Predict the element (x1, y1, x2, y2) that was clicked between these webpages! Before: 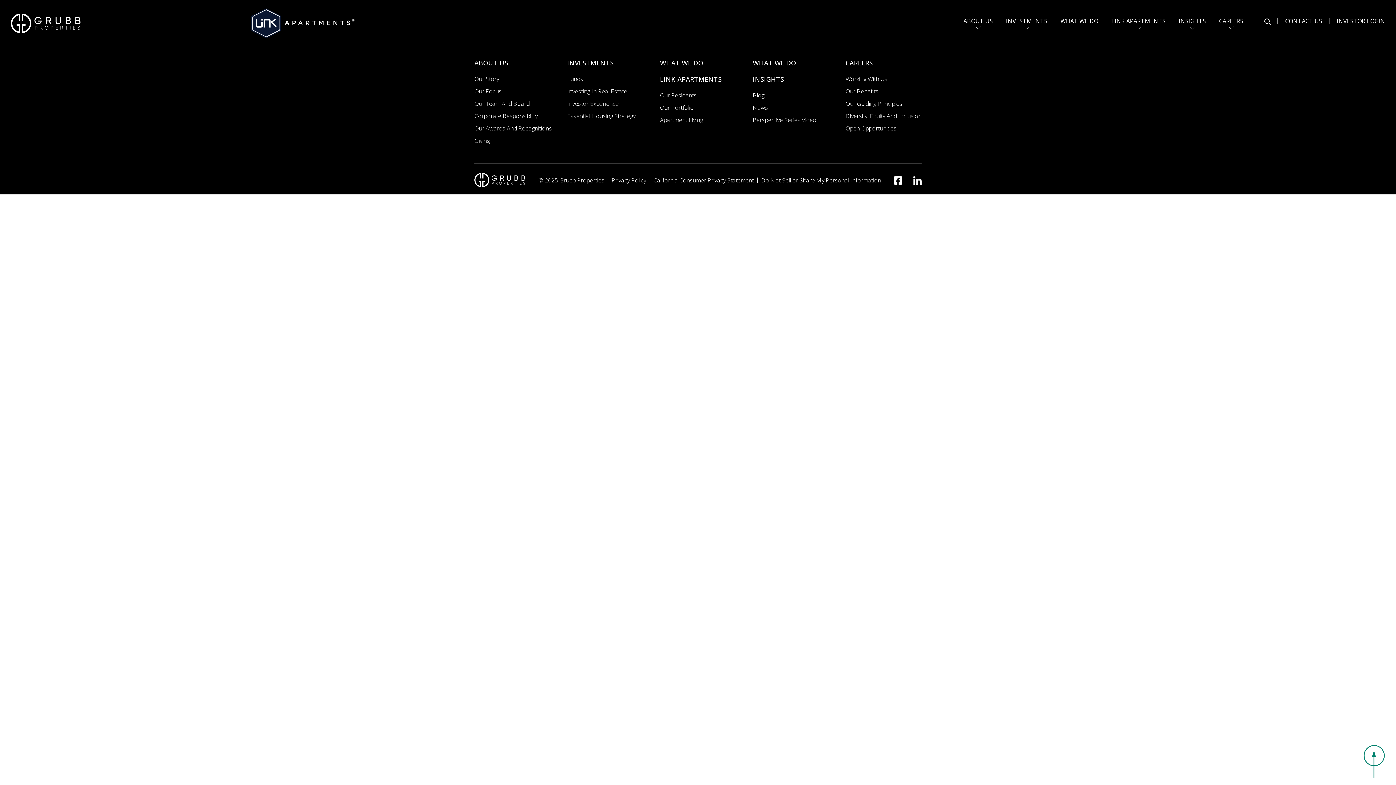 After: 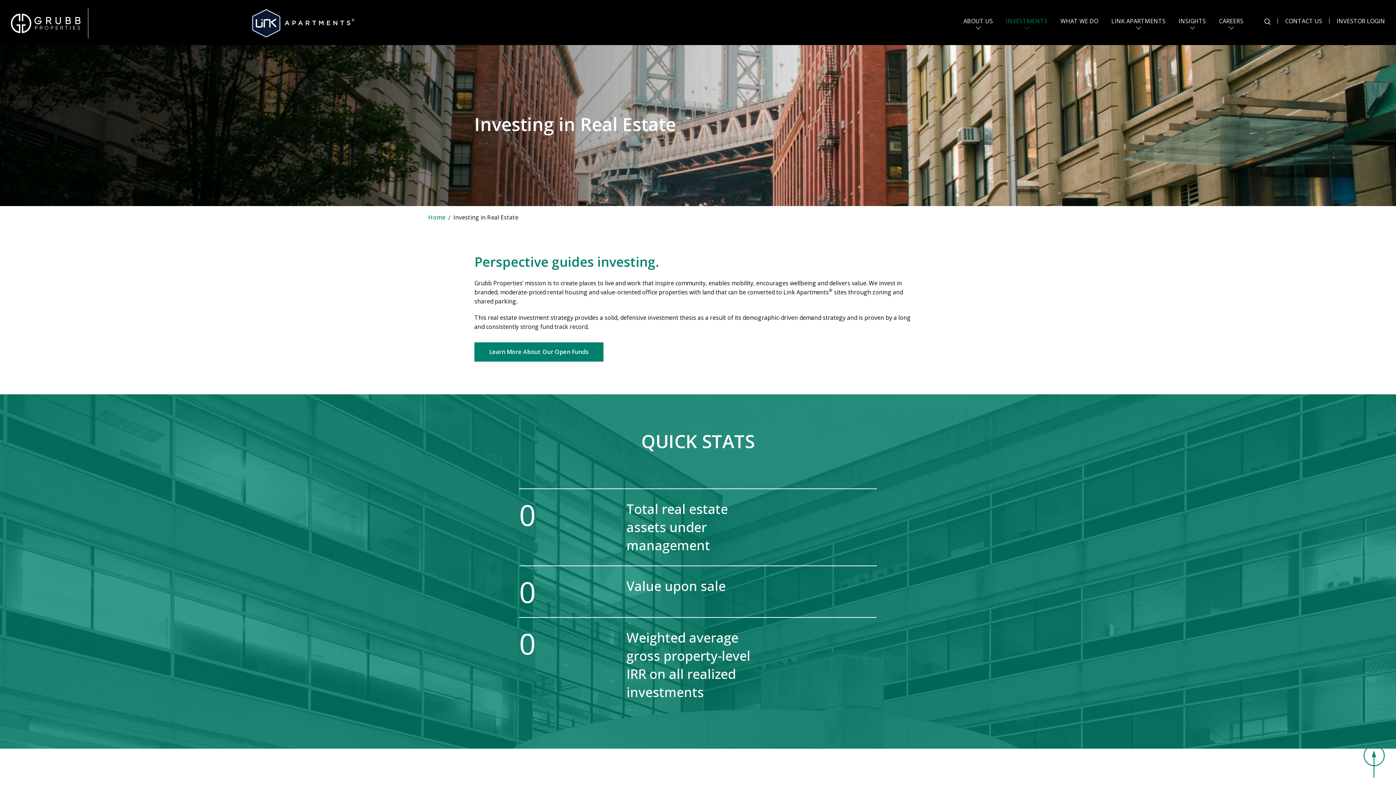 Action: label: Investing In Real Estate bbox: (567, 87, 627, 95)